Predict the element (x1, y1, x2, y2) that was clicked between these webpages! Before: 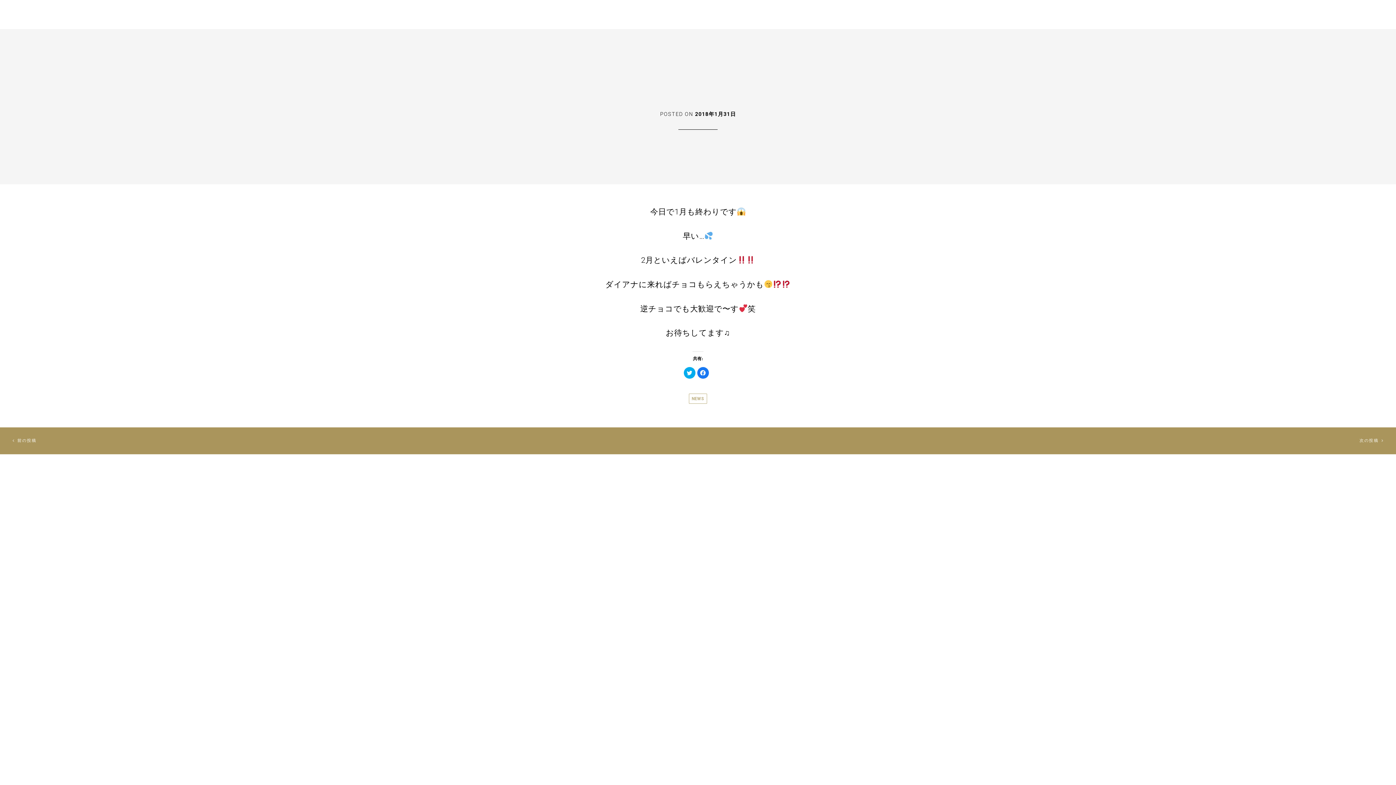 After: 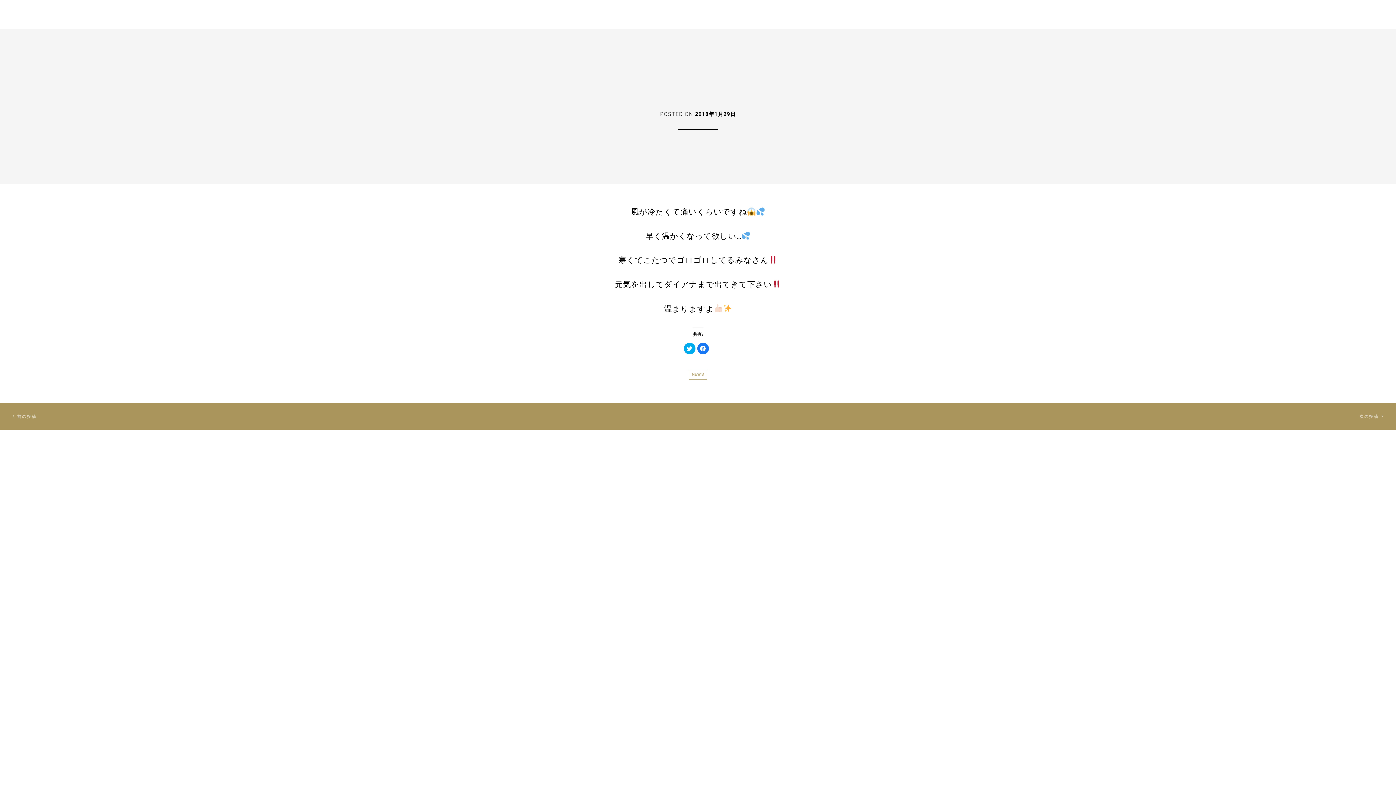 Action: label: 前の投稿 bbox: (10, 438, 36, 443)